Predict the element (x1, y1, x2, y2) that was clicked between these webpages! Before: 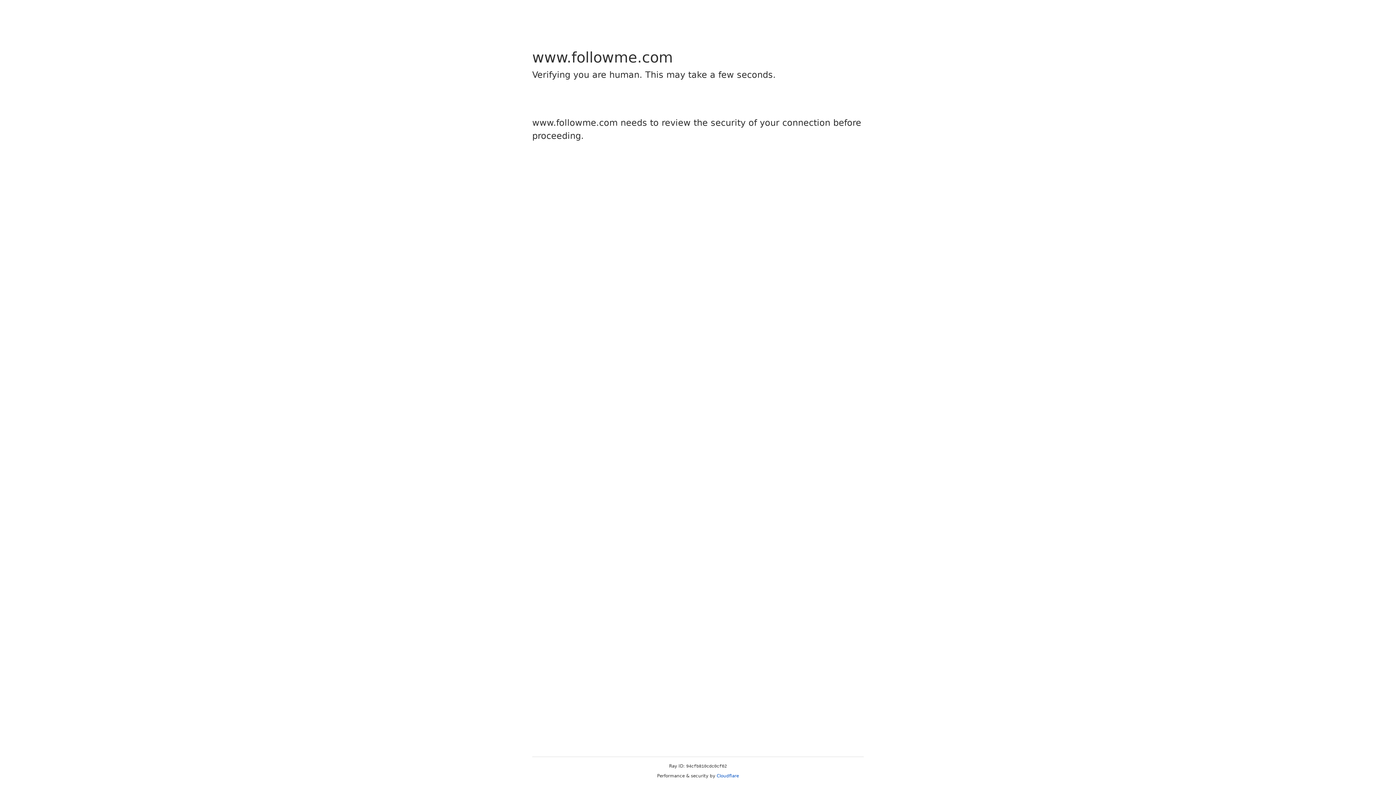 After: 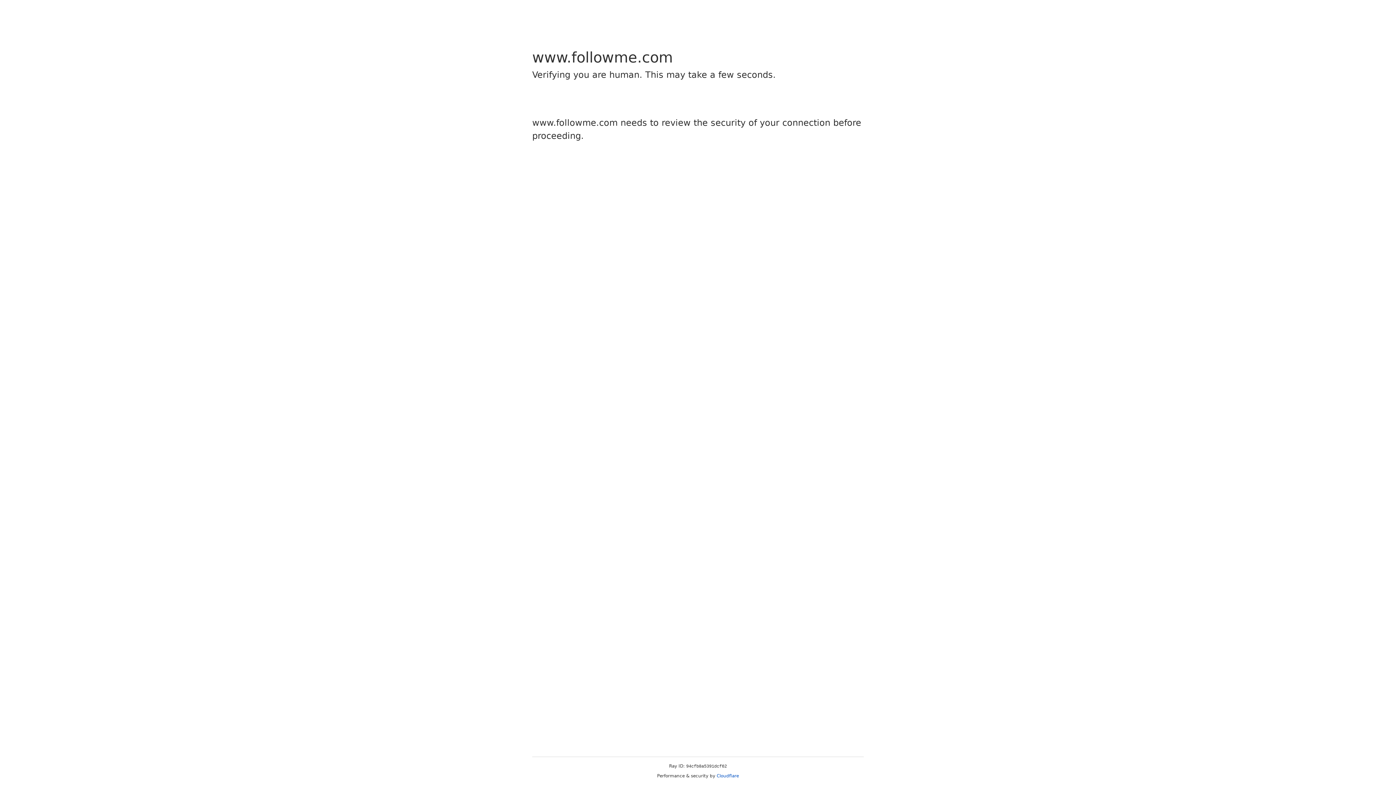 Action: bbox: (716, 773, 739, 778) label: Cloudflare